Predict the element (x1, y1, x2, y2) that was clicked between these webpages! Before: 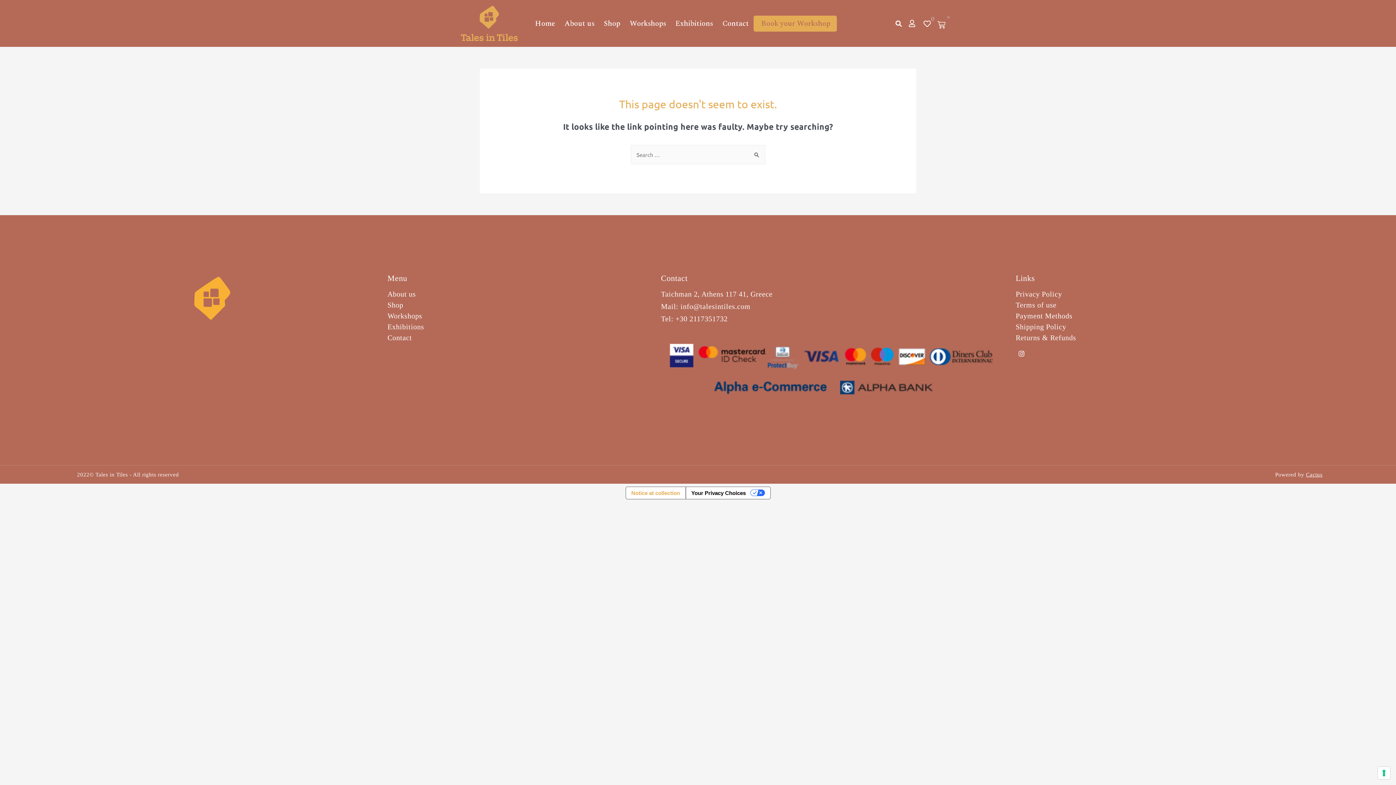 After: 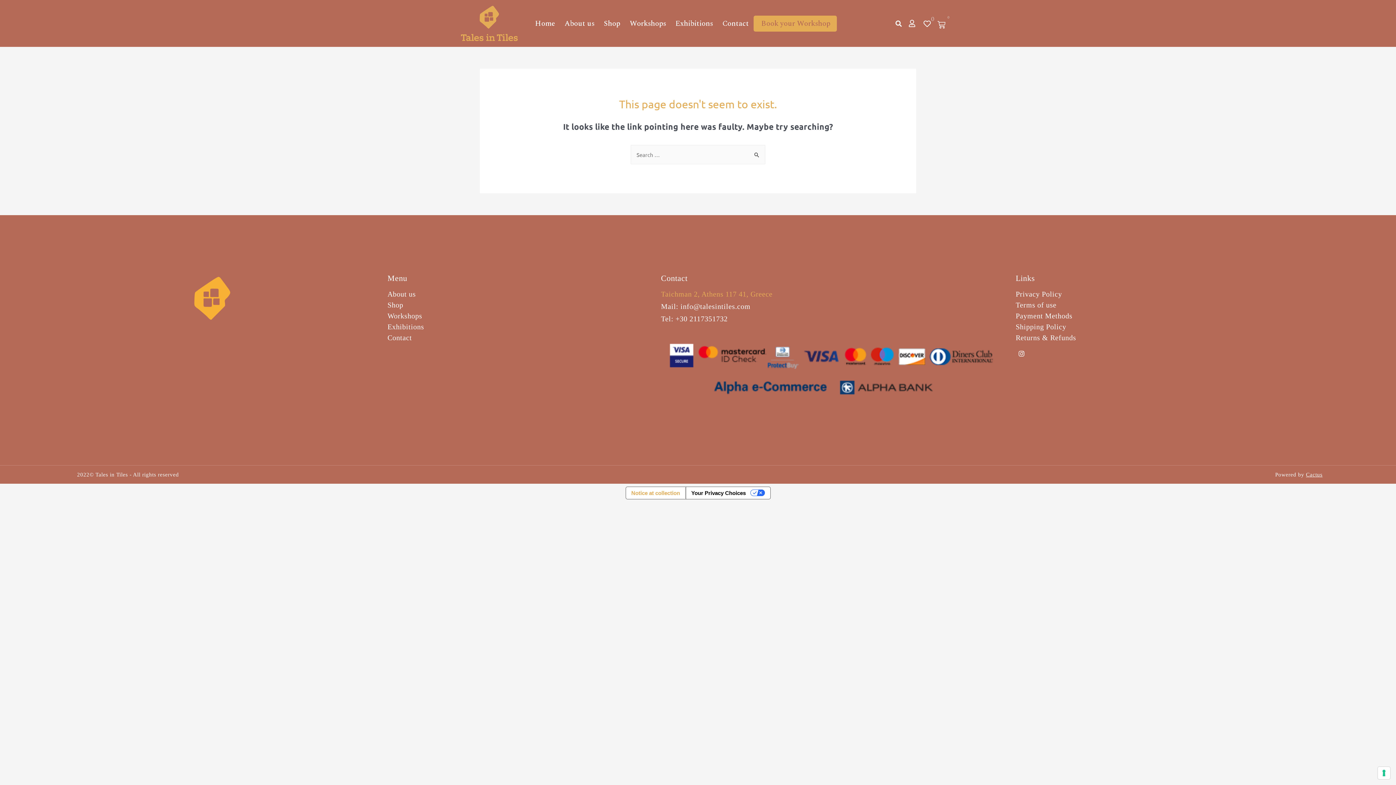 Action: label: Taichman 2, Athens 117 41, Greece bbox: (661, 289, 1008, 298)